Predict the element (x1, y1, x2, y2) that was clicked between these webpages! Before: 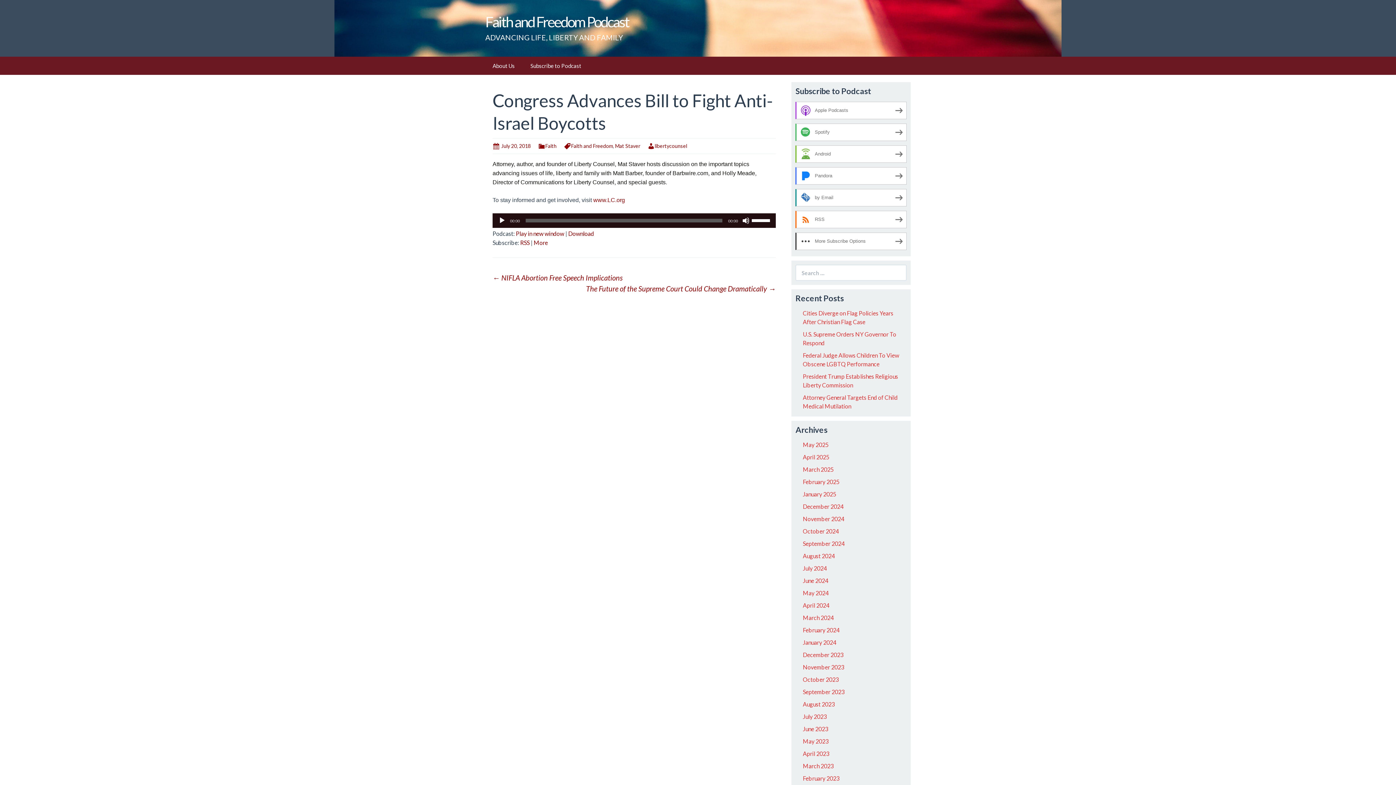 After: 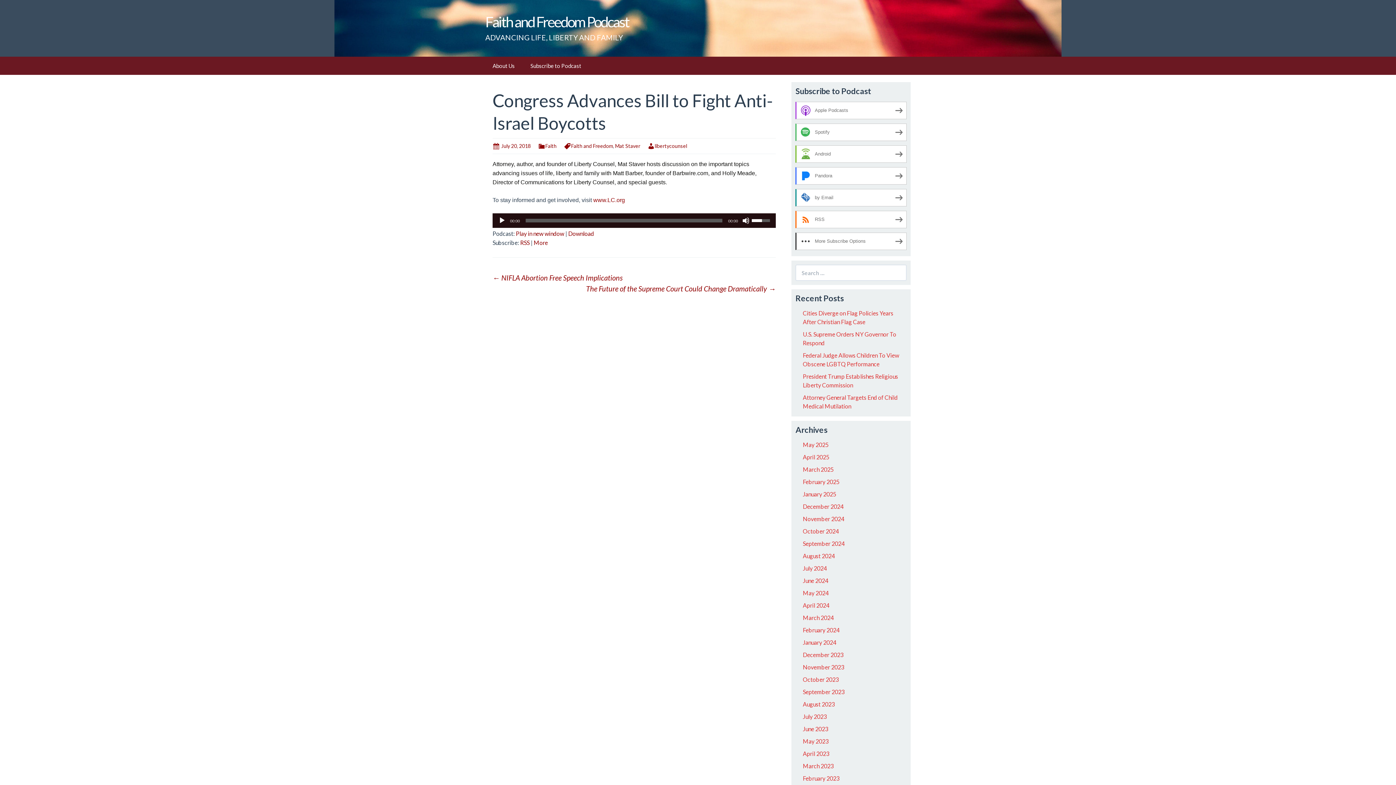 Action: bbox: (752, 213, 772, 226) label: Volume Slider